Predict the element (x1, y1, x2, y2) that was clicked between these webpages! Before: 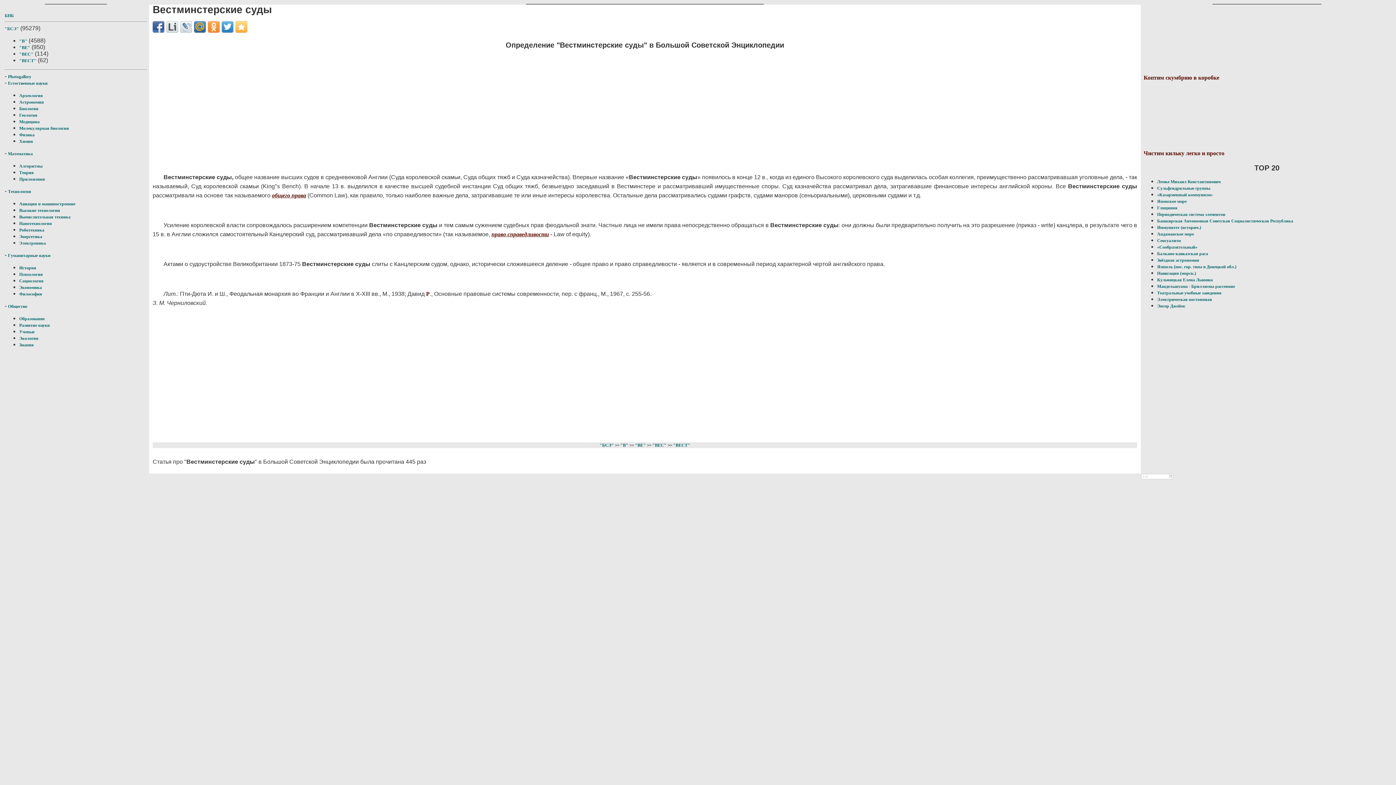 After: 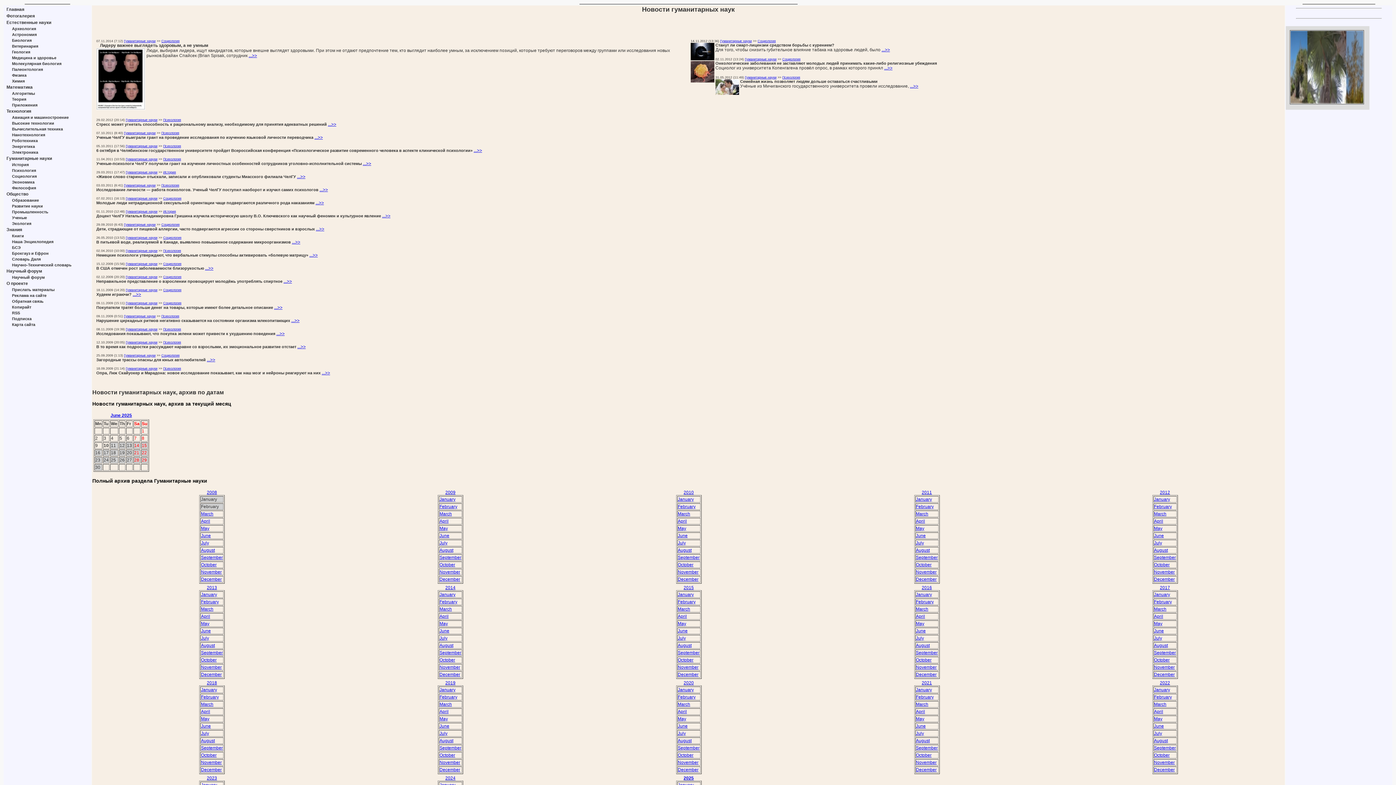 Action: bbox: (8, 253, 50, 258) label: Гуманитарные науки